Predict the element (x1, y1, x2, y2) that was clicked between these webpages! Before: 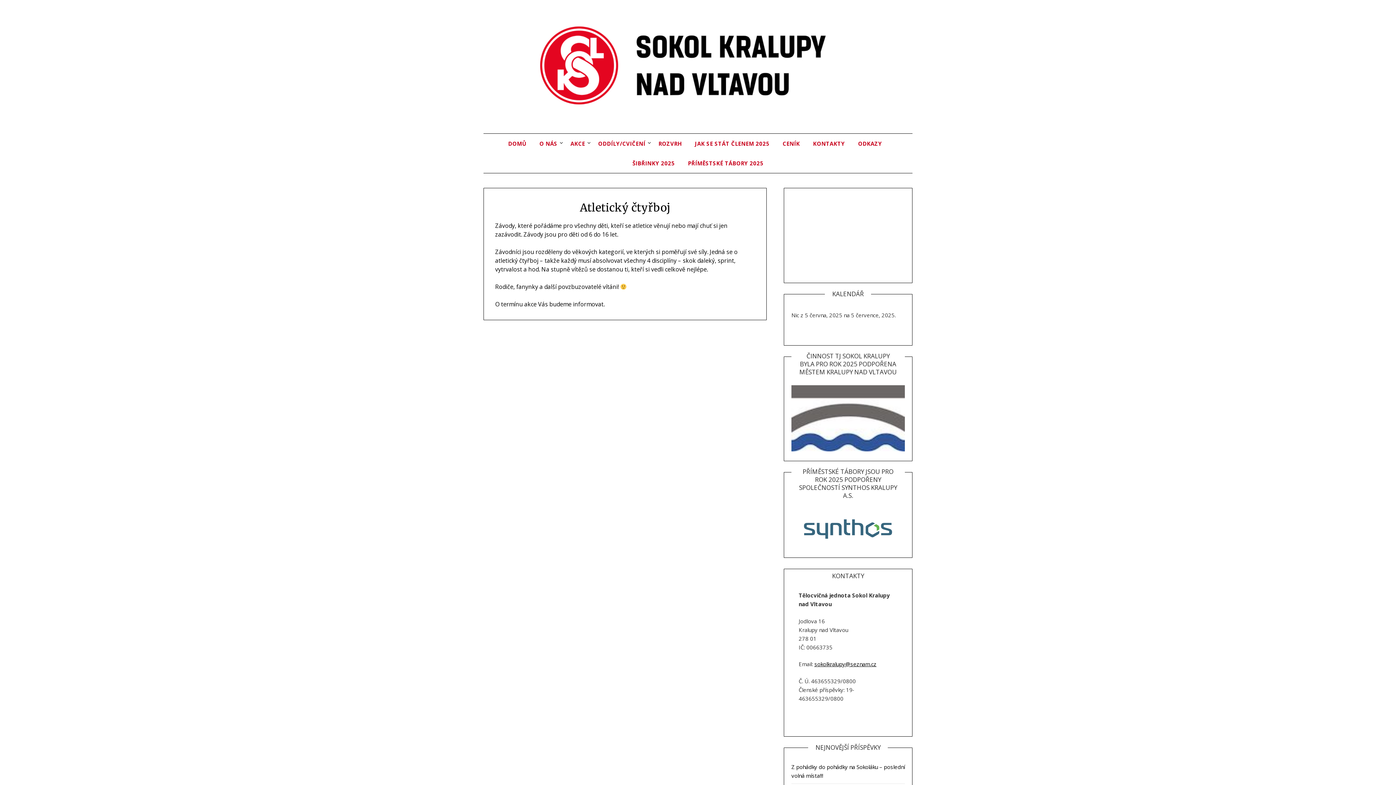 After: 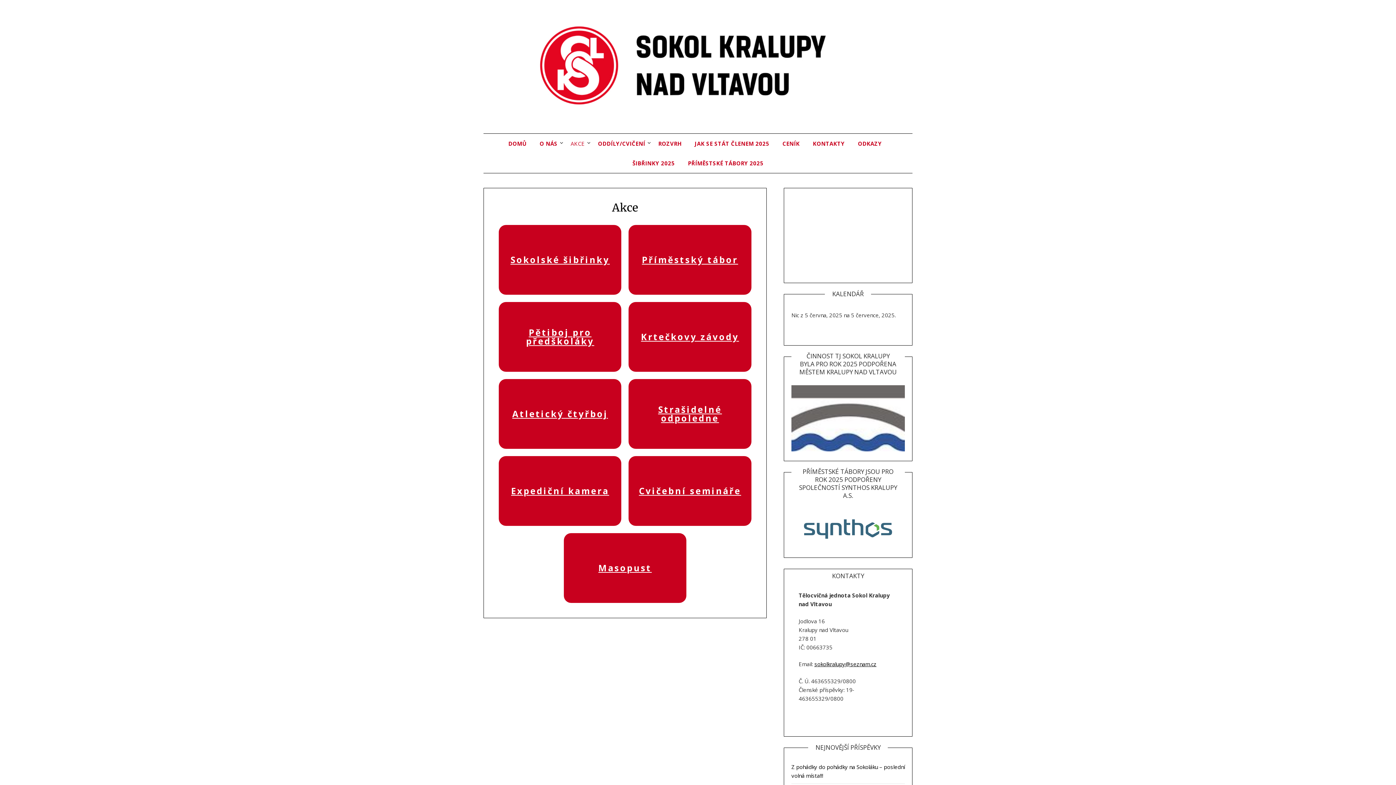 Action: bbox: (564, 133, 591, 153) label: AKCE